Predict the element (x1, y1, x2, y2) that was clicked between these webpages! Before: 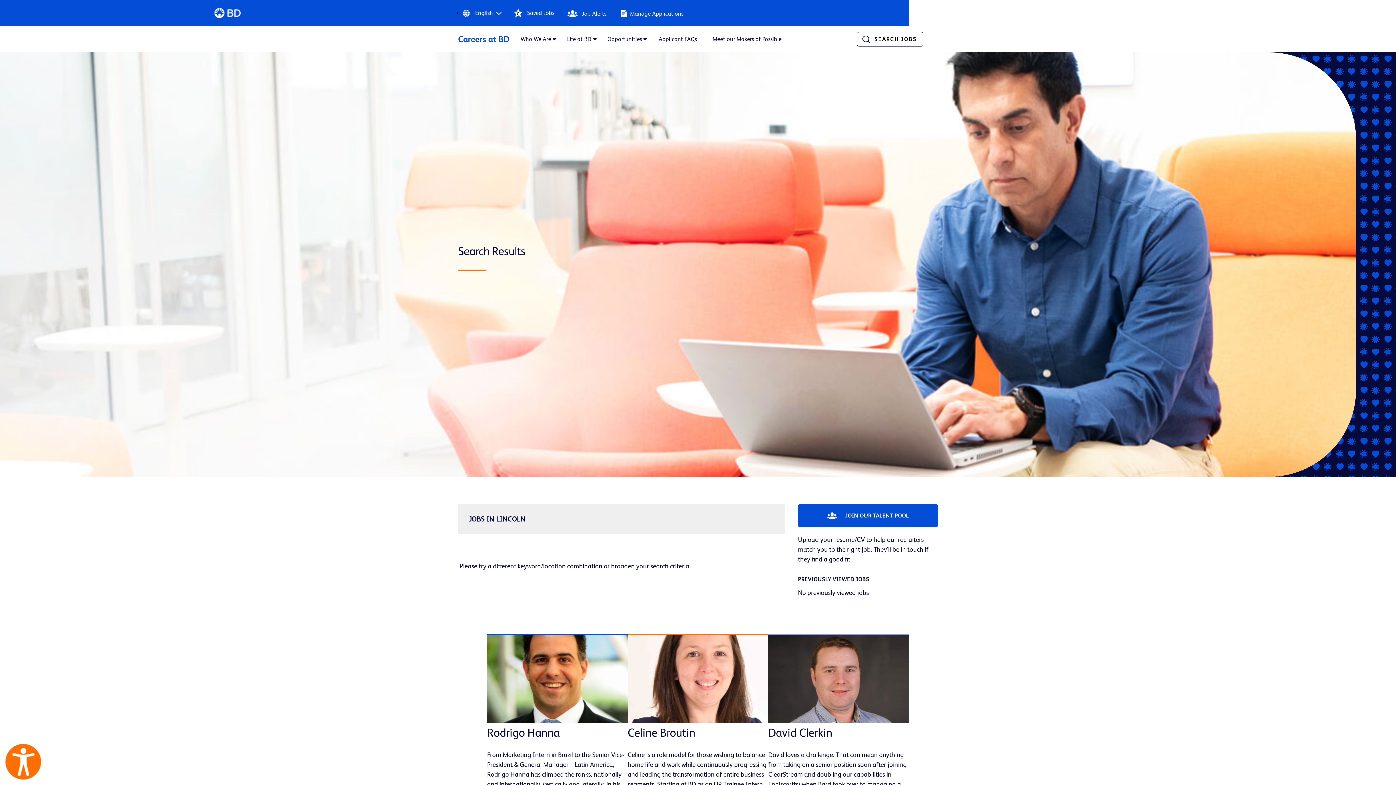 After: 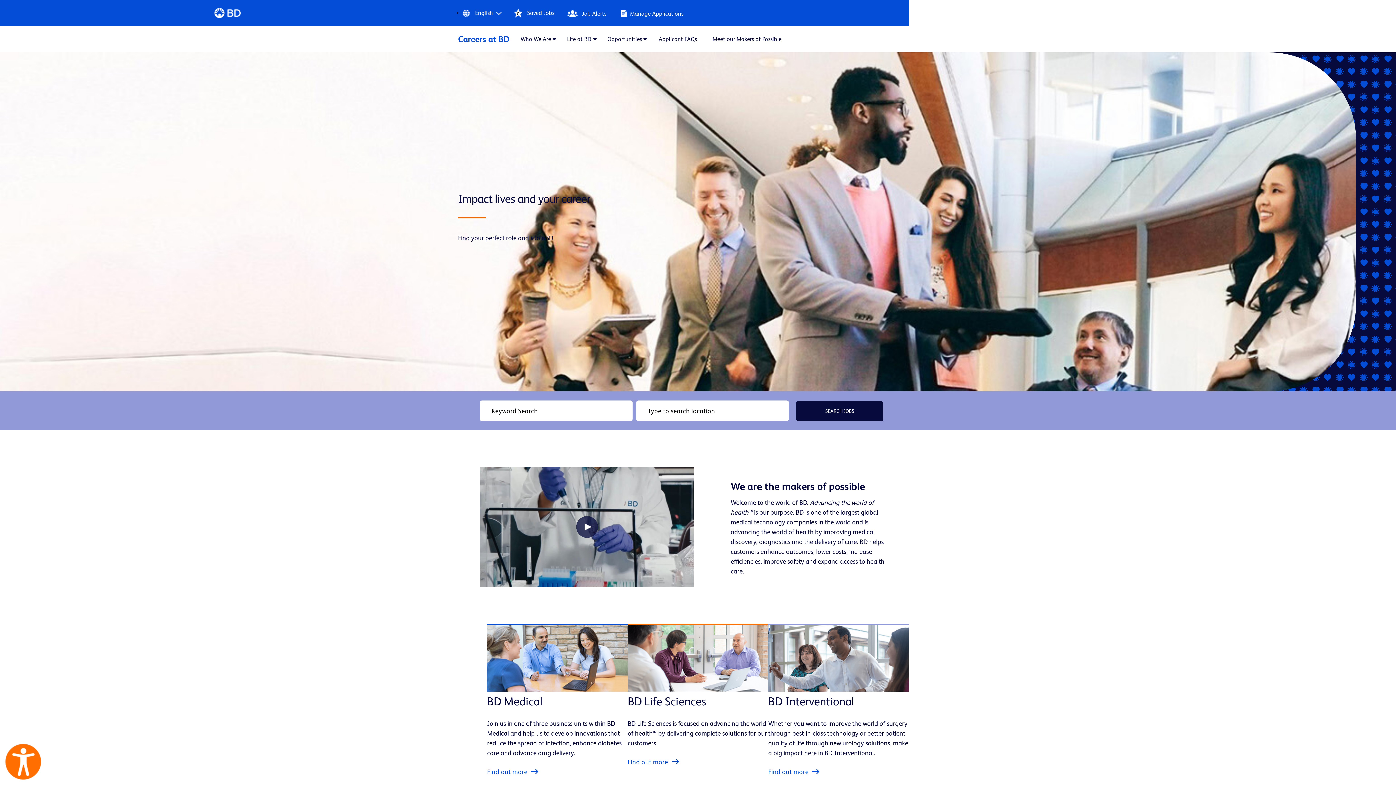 Action: bbox: (458, 34, 509, 44) label: Careers at BD